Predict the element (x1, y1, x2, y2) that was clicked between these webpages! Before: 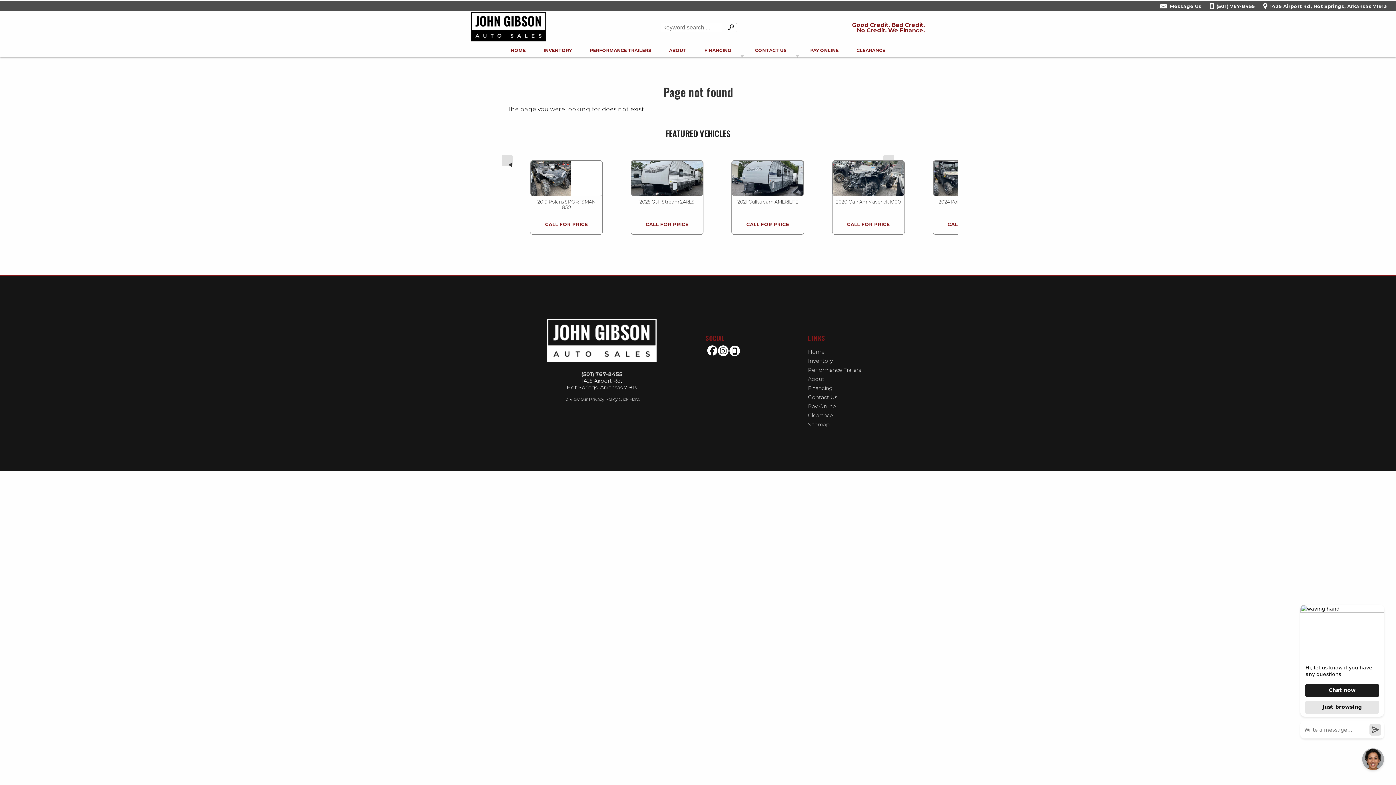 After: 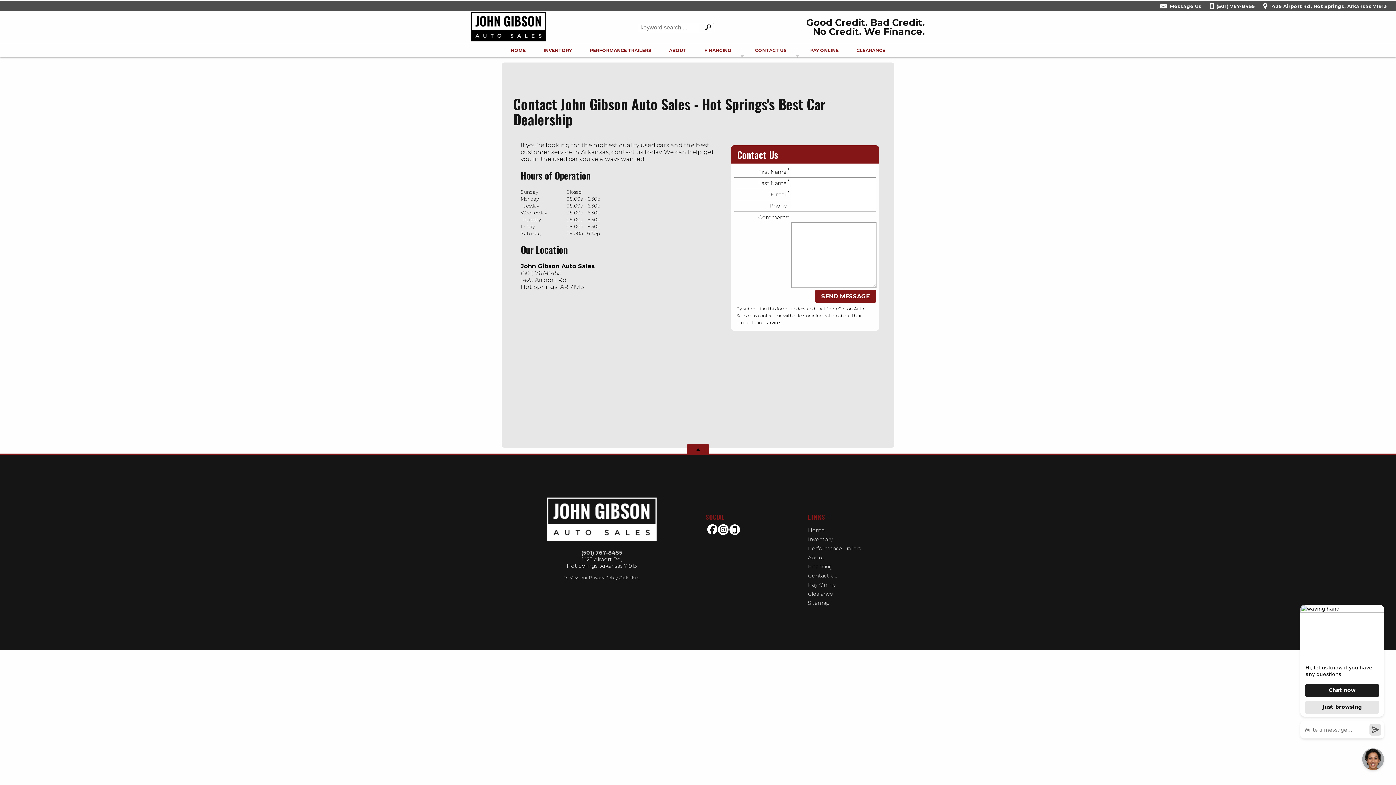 Action: label: View Location Map bbox: (1261, -1, 1387, 8)